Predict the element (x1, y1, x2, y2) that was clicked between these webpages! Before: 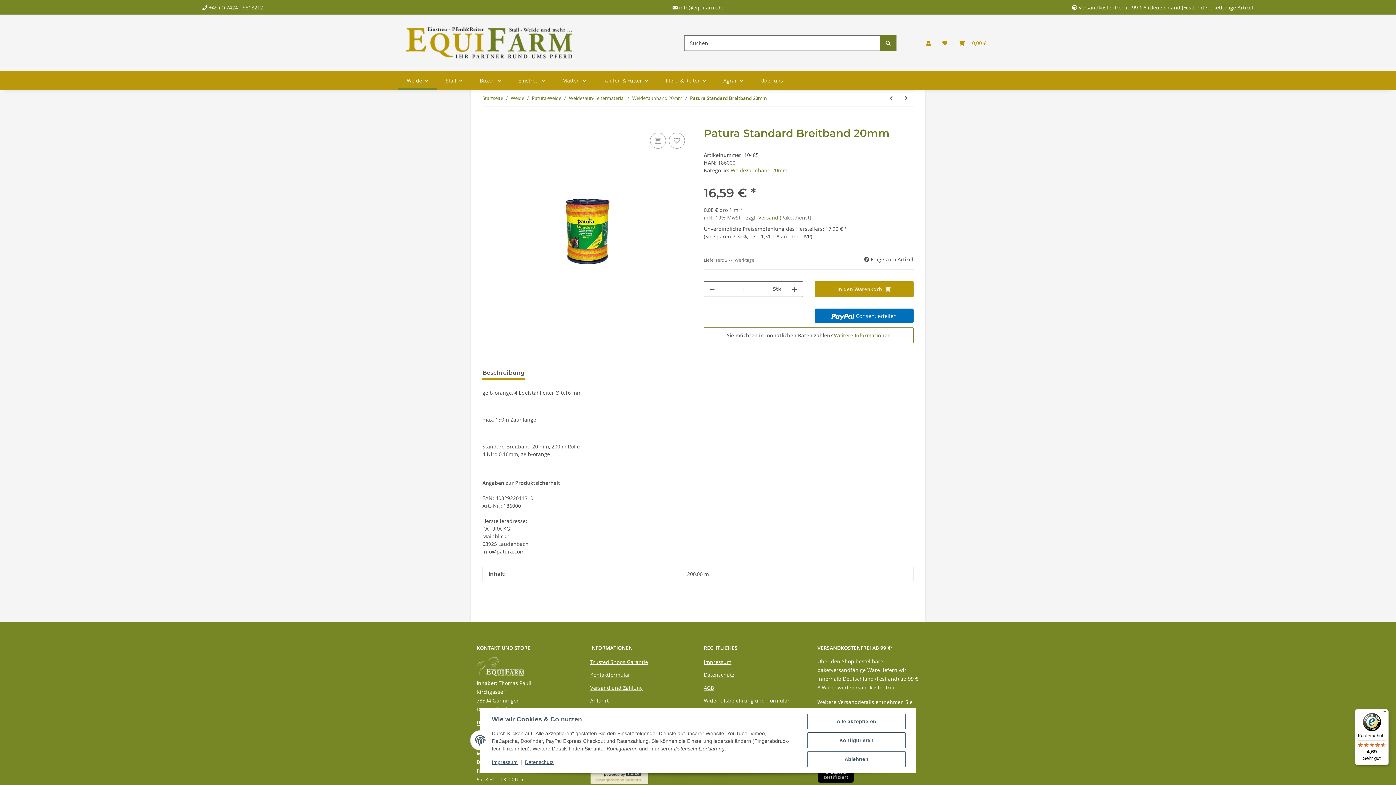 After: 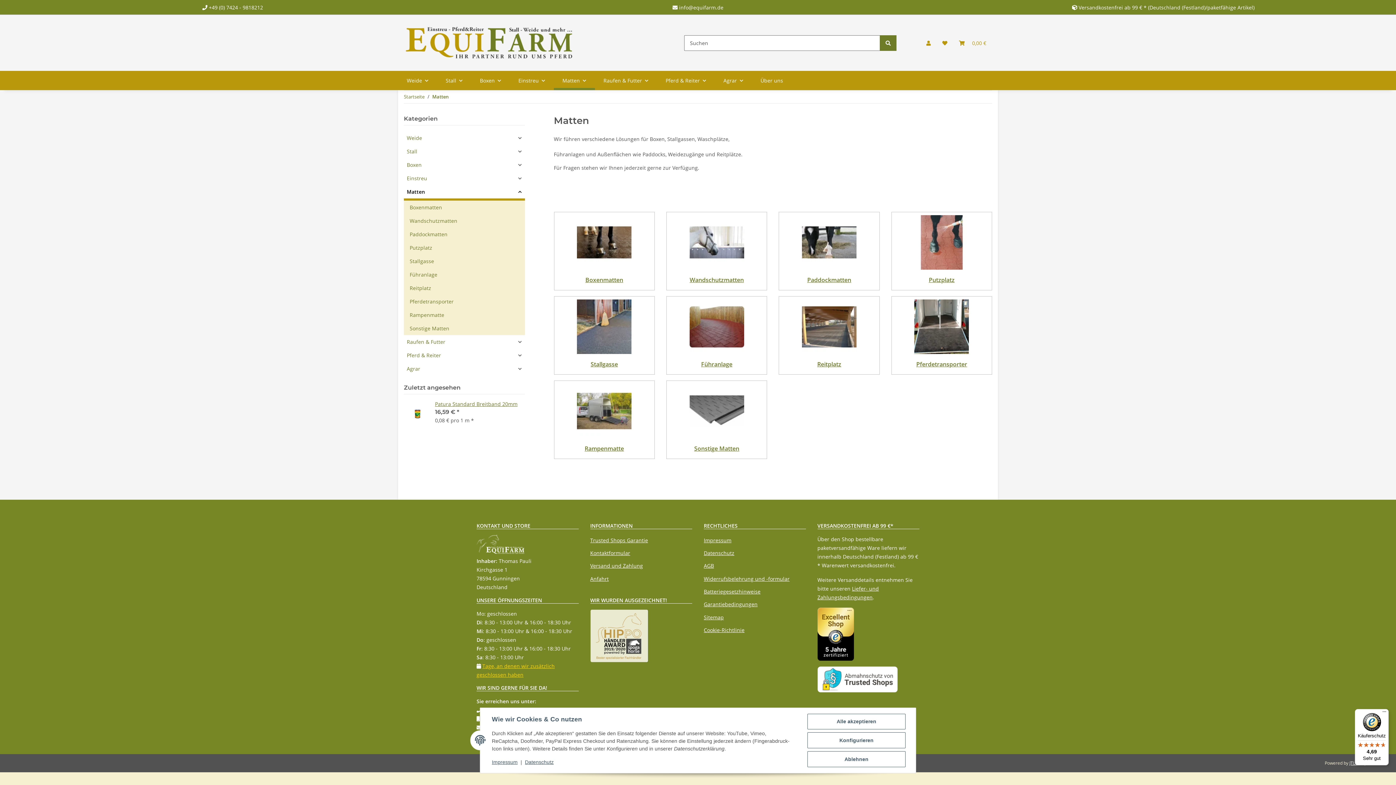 Action: label: Matten bbox: (553, 71, 594, 90)